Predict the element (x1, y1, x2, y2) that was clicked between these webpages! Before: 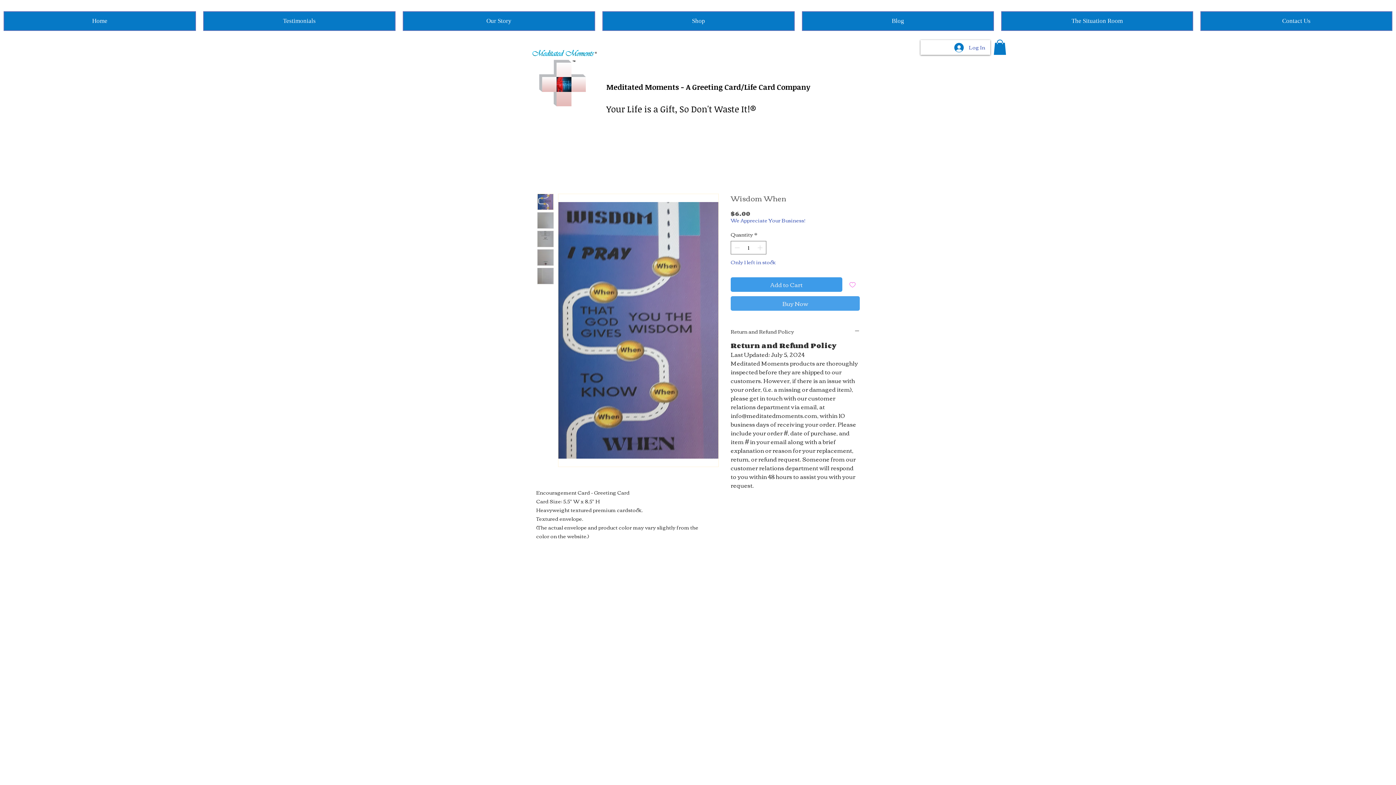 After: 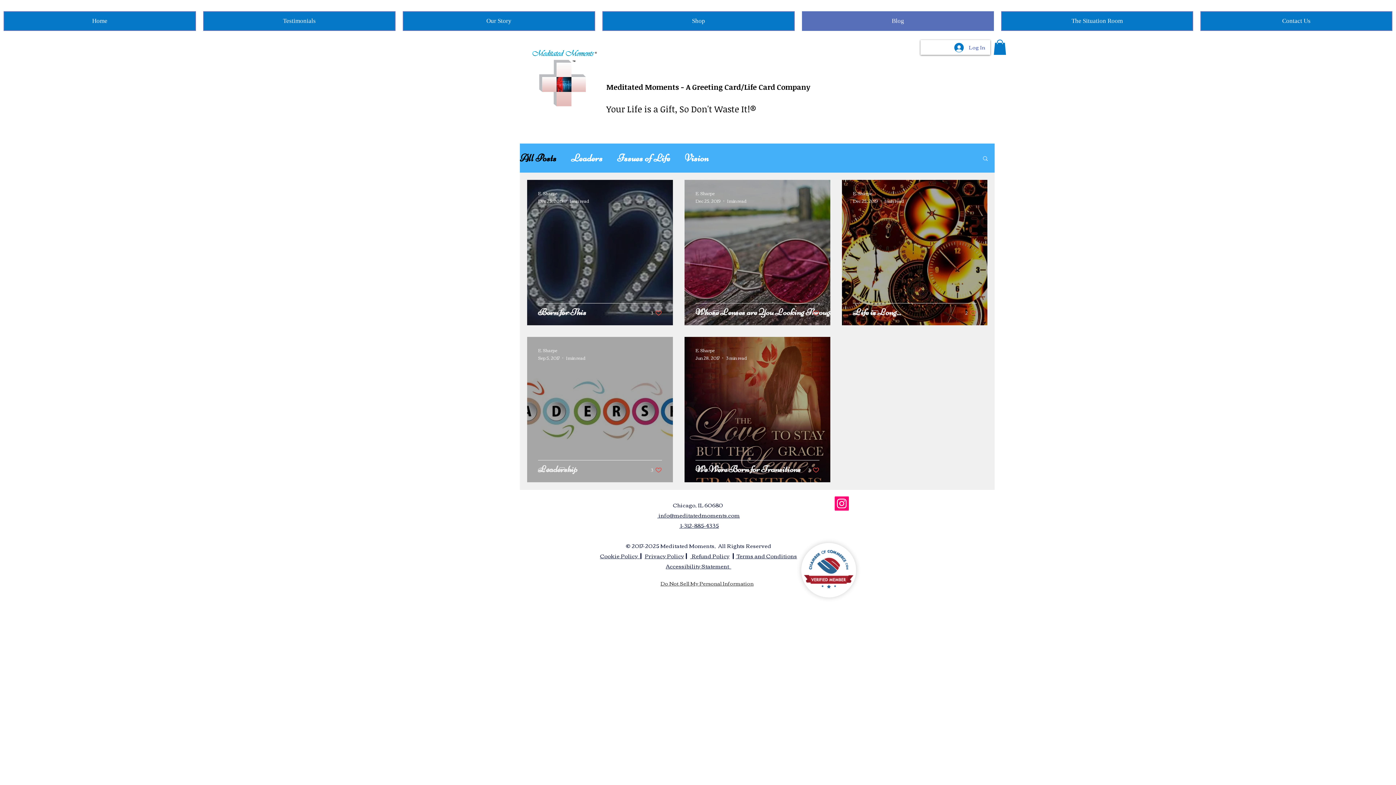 Action: bbox: (802, 11, 994, 30) label: Blog